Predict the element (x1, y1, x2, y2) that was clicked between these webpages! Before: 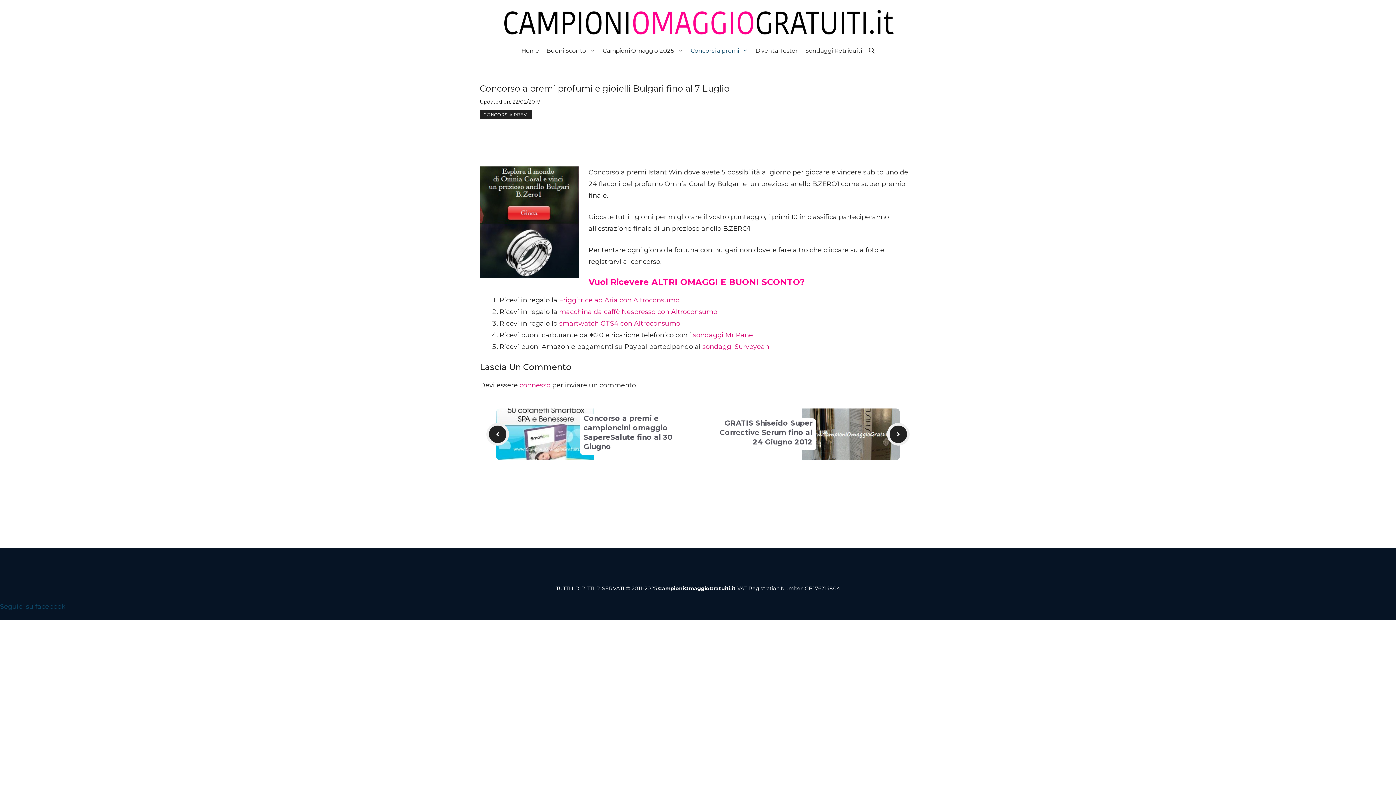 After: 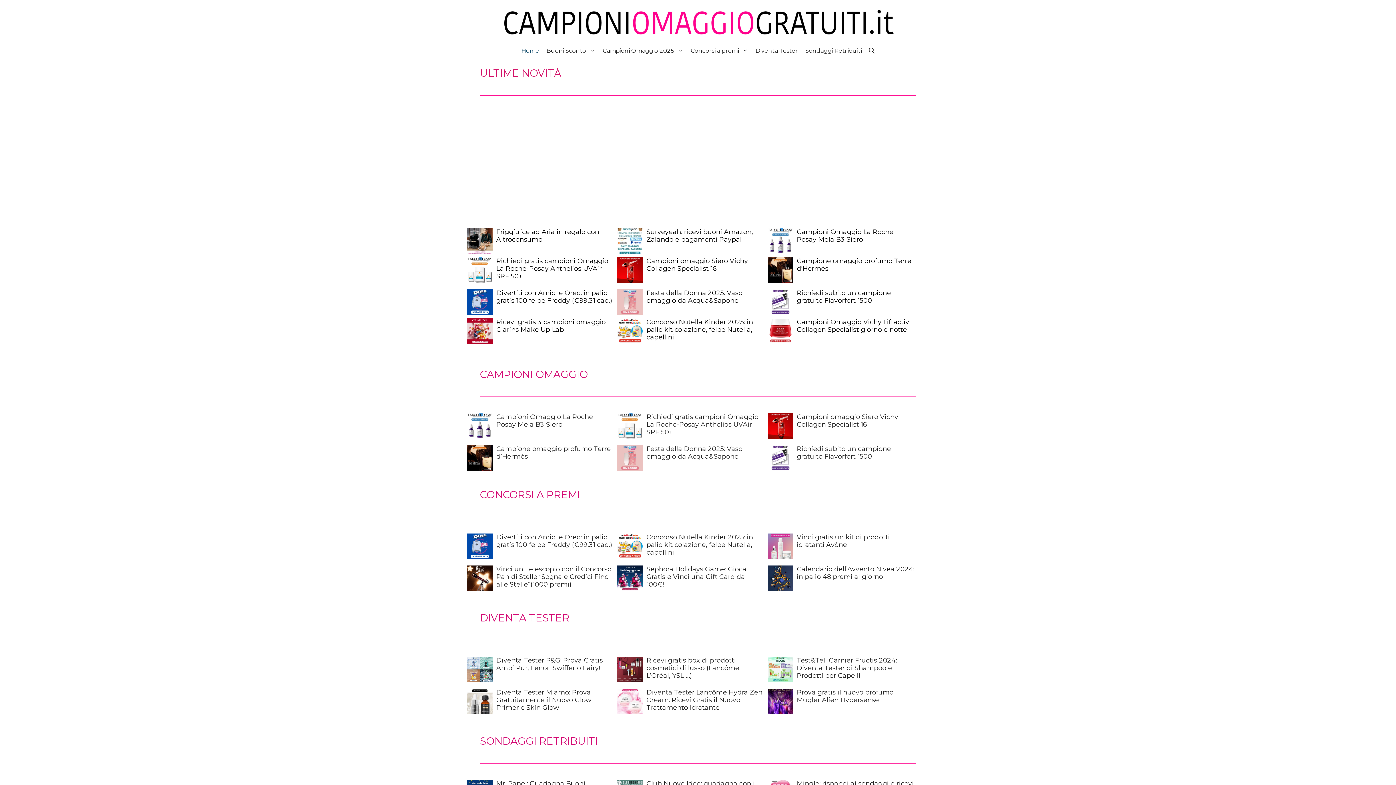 Action: label: Home bbox: (517, 47, 542, 54)